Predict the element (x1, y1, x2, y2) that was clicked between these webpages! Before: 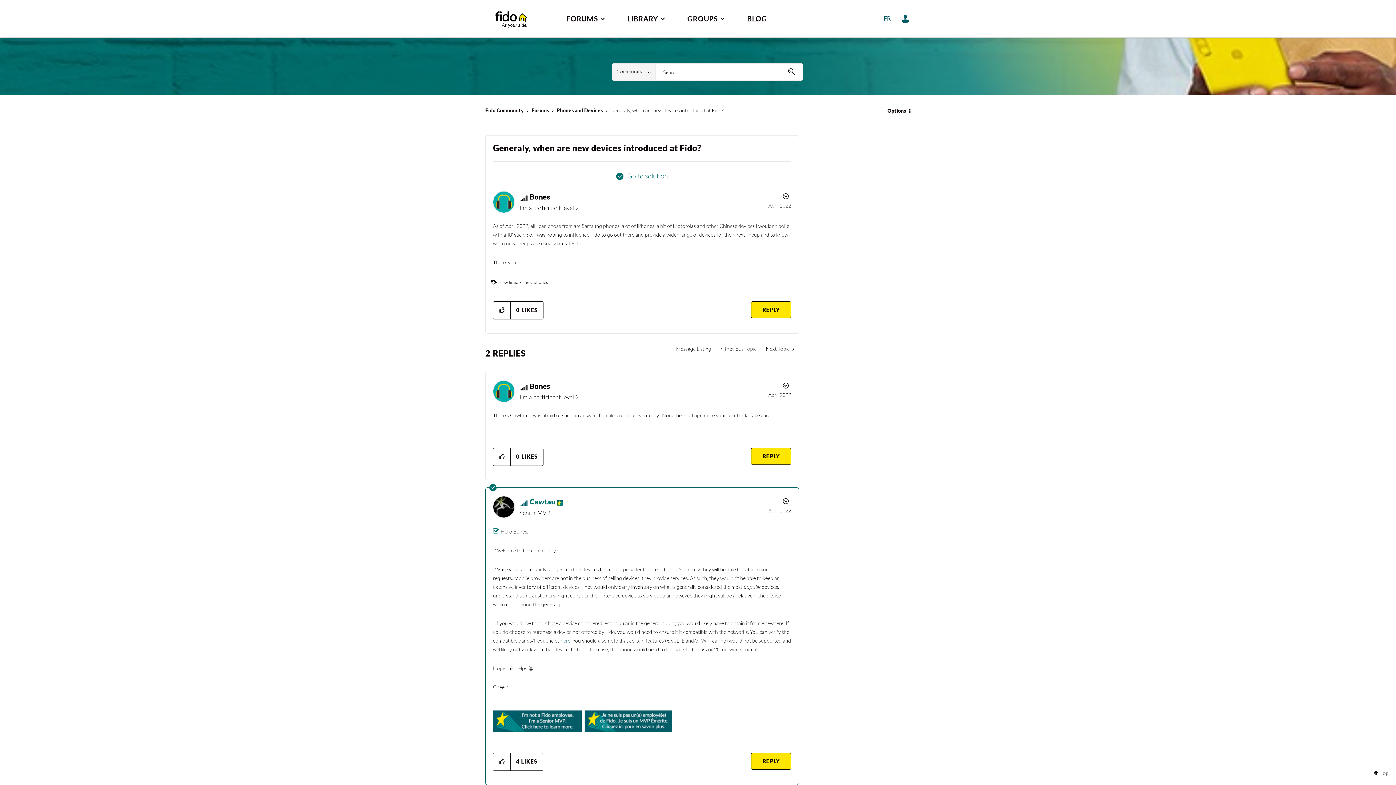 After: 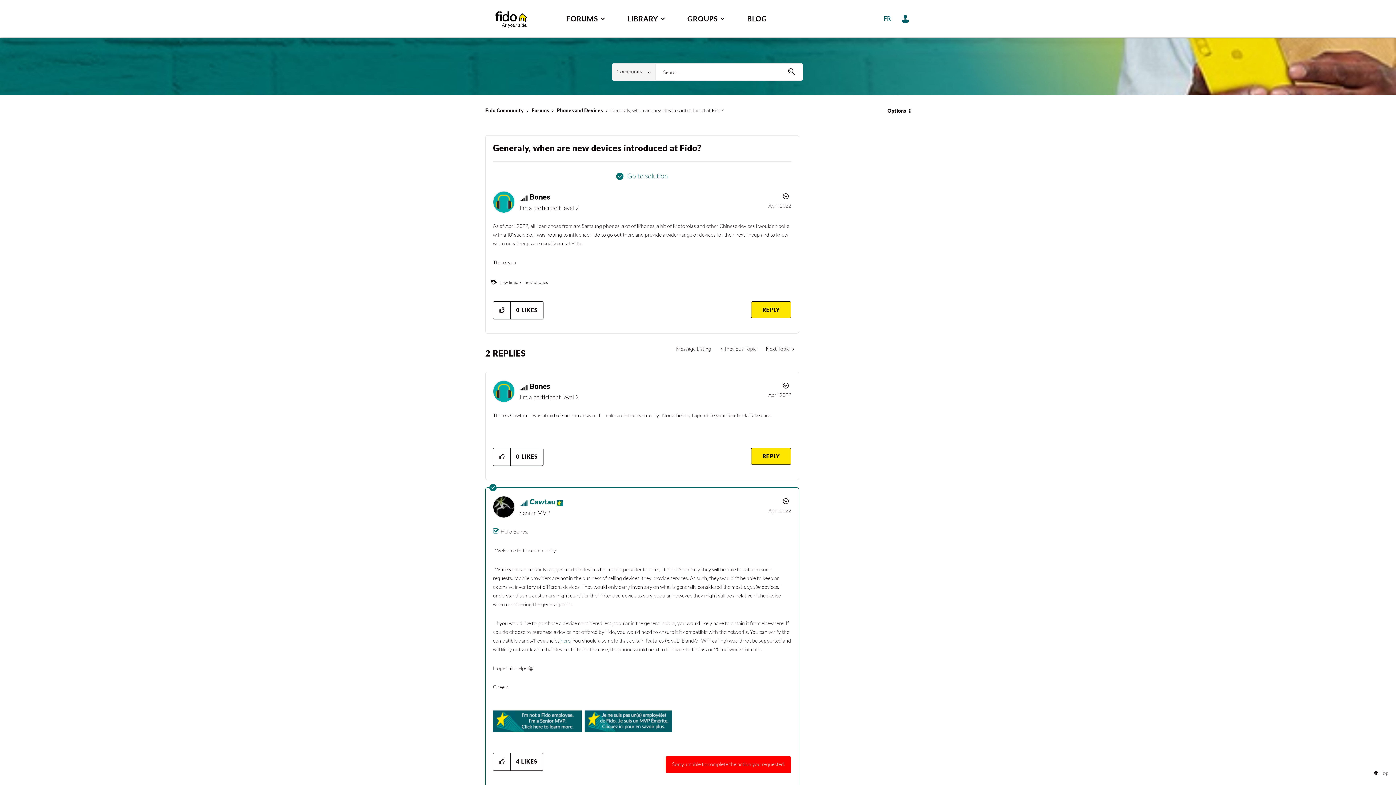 Action: bbox: (751, 753, 791, 770) label: Reply to comment